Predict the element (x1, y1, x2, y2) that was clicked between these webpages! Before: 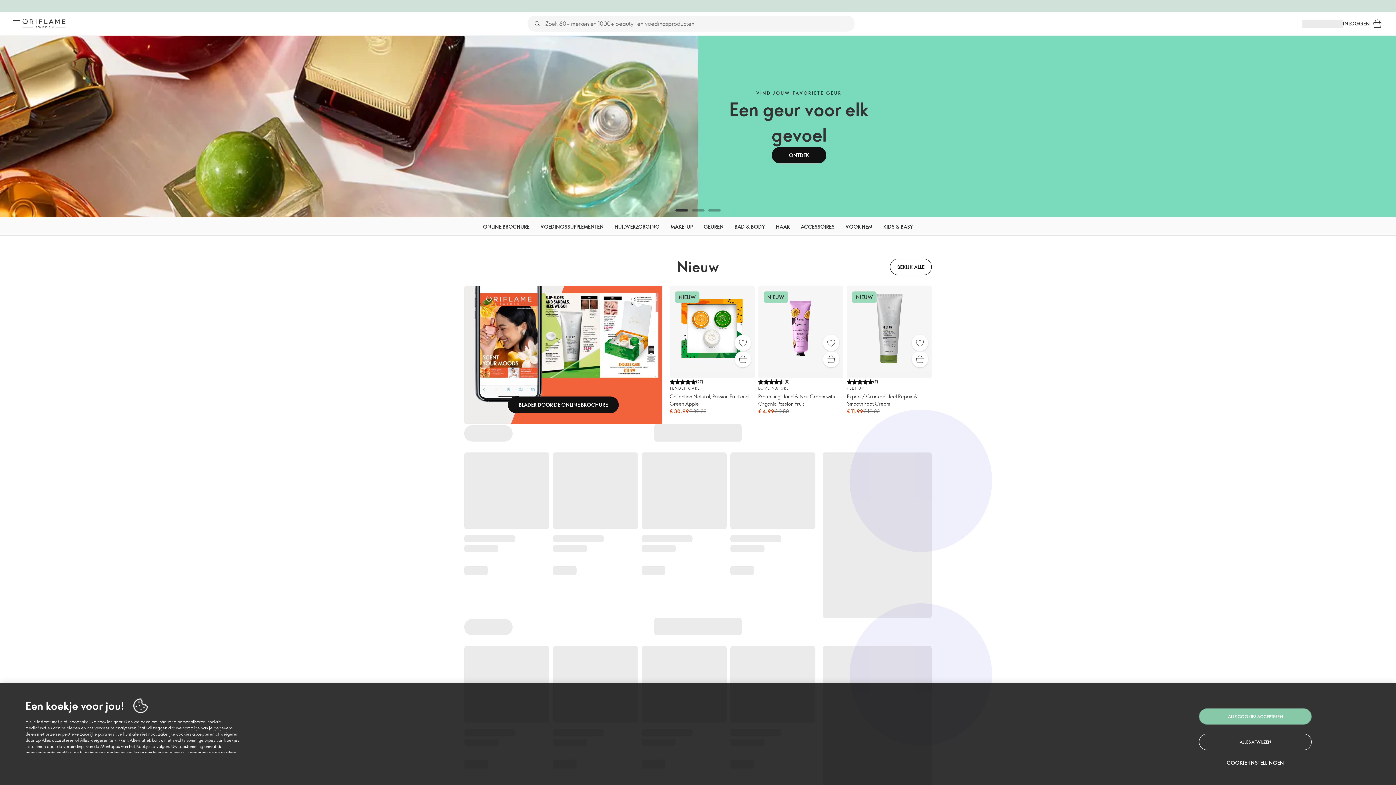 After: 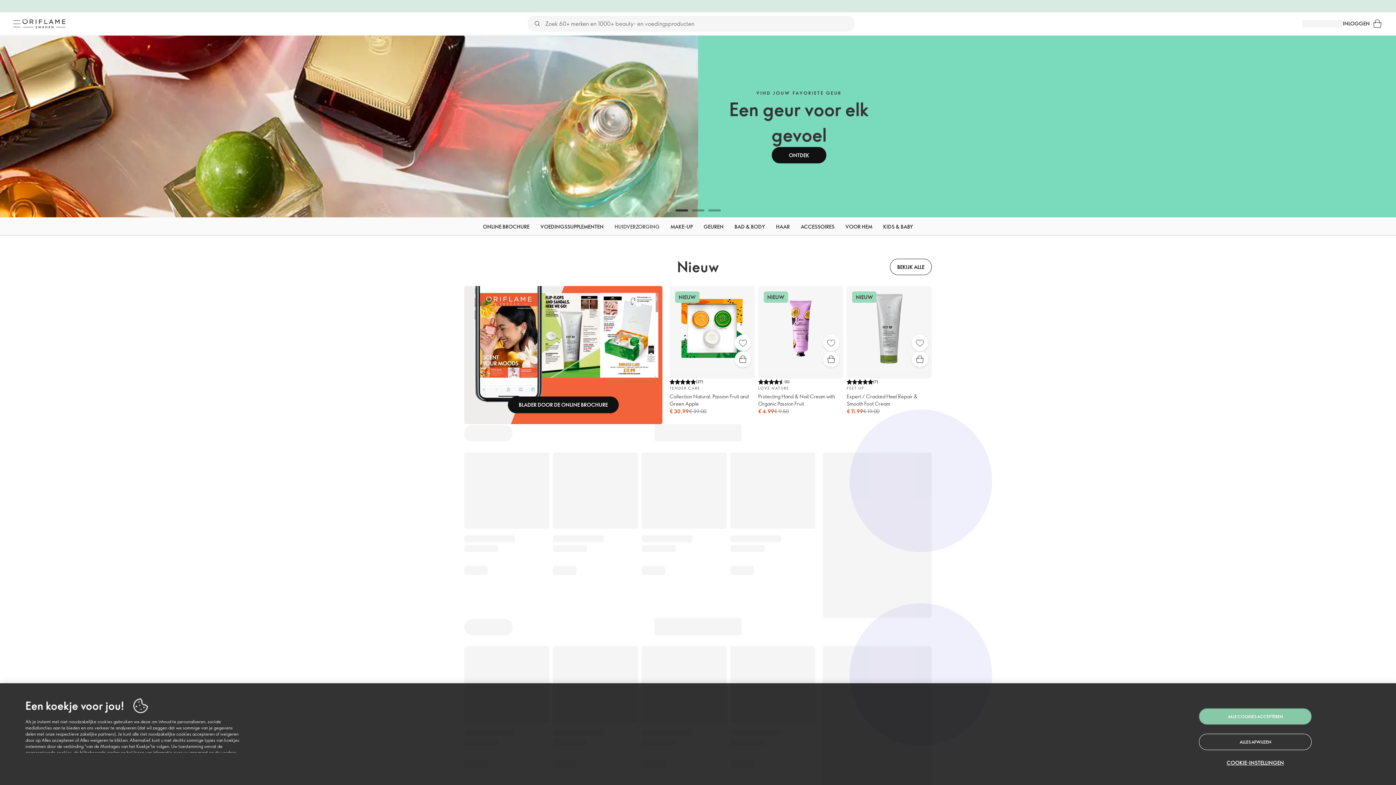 Action: bbox: (614, 217, 659, 236) label: HUIDVERZORGING